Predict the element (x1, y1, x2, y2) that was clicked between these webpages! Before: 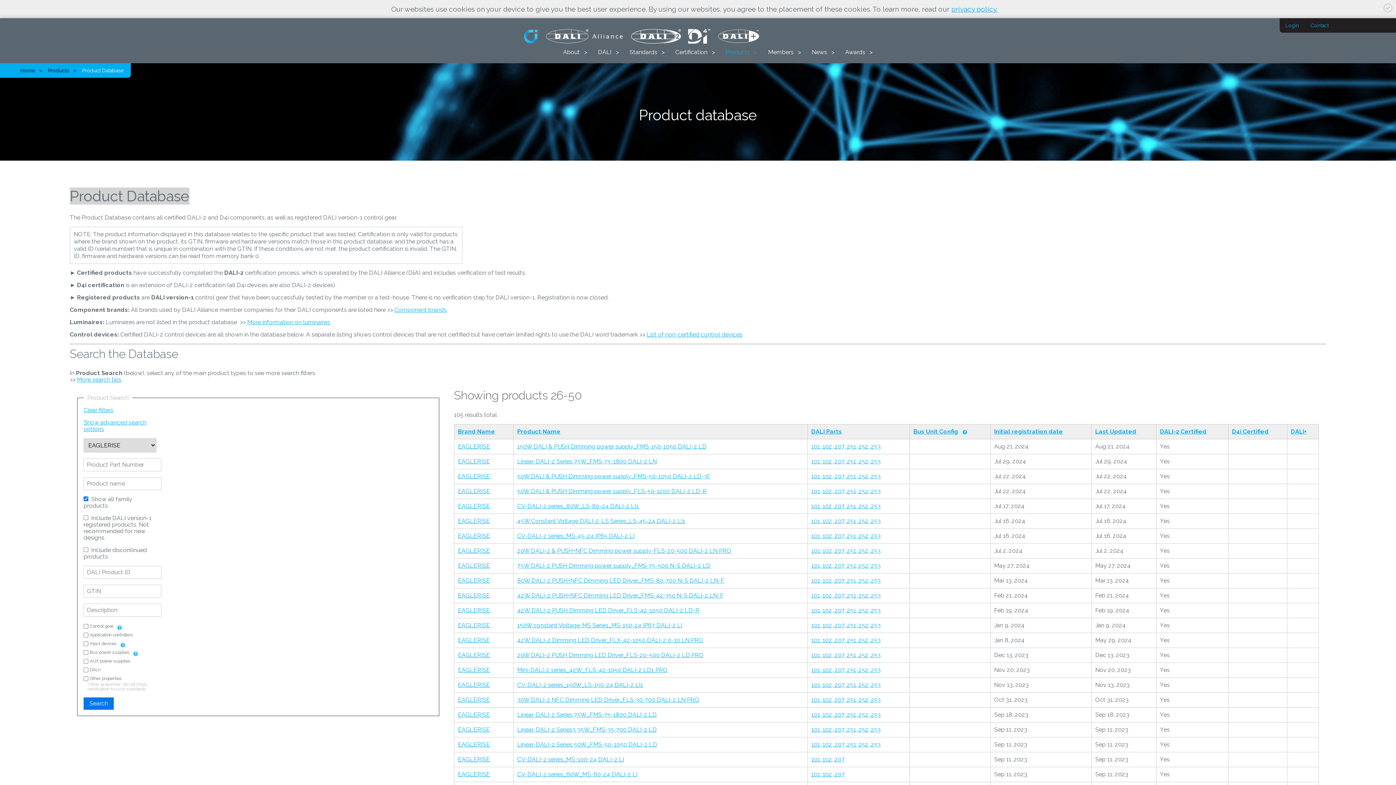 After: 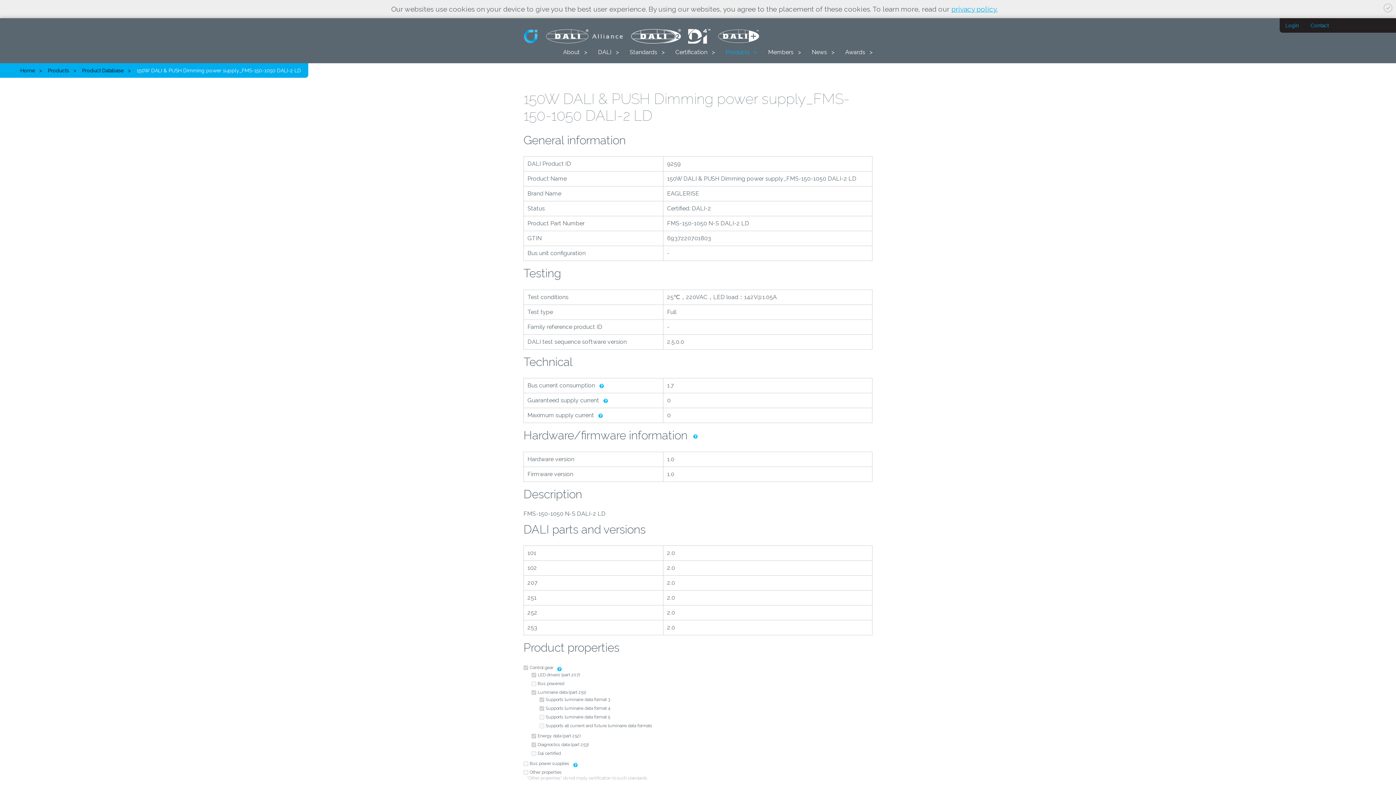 Action: bbox: (458, 443, 490, 450) label: EAGLERISE